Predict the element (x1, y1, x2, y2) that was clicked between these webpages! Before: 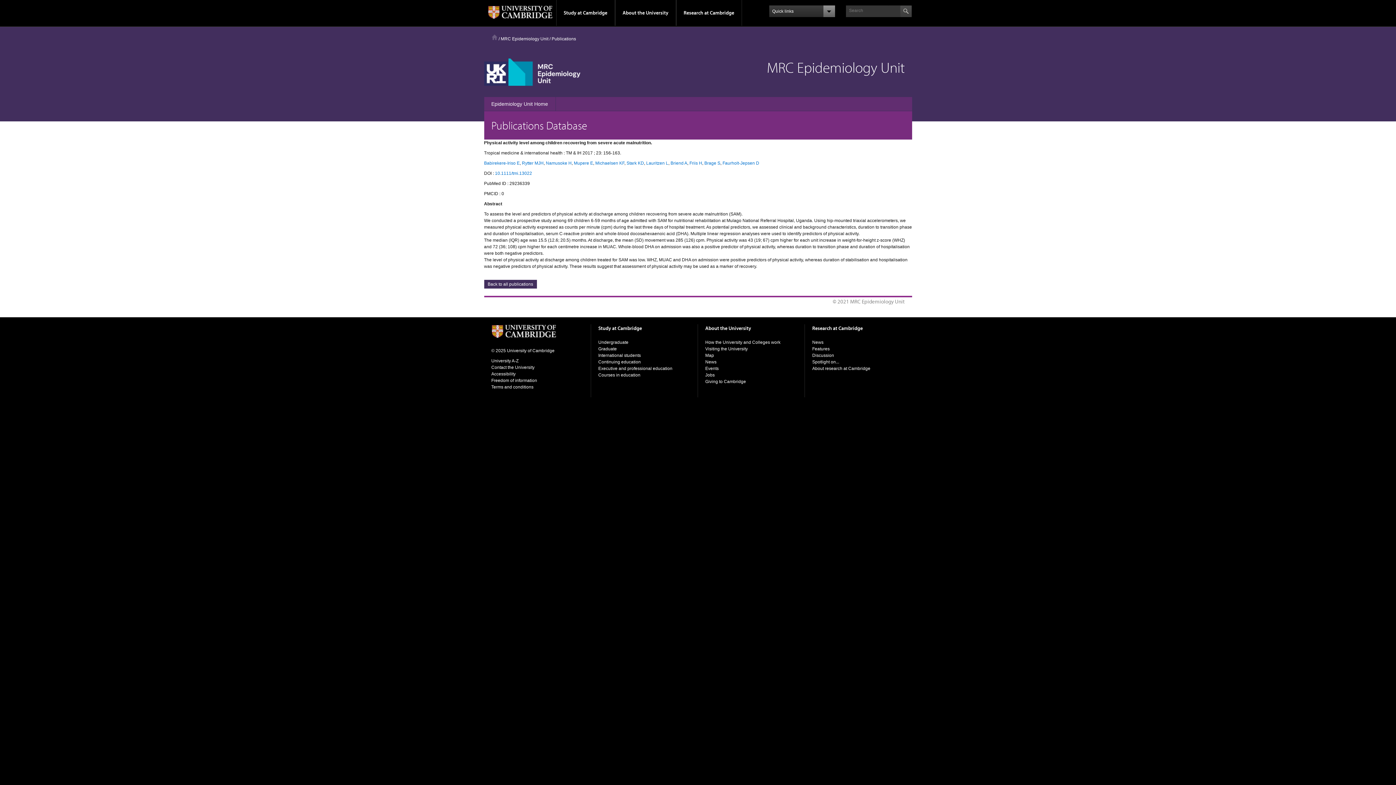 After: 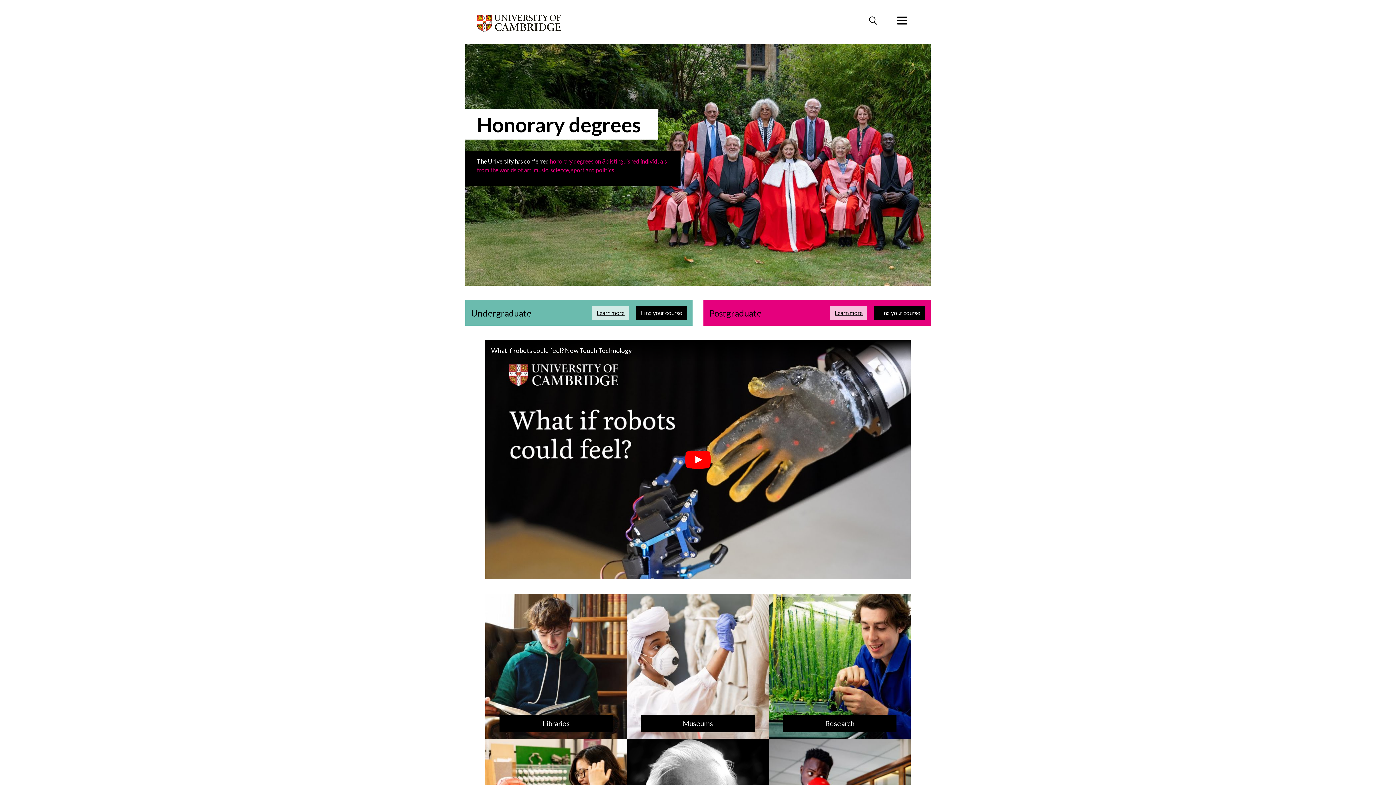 Action: bbox: (484, 0, 556, 26)